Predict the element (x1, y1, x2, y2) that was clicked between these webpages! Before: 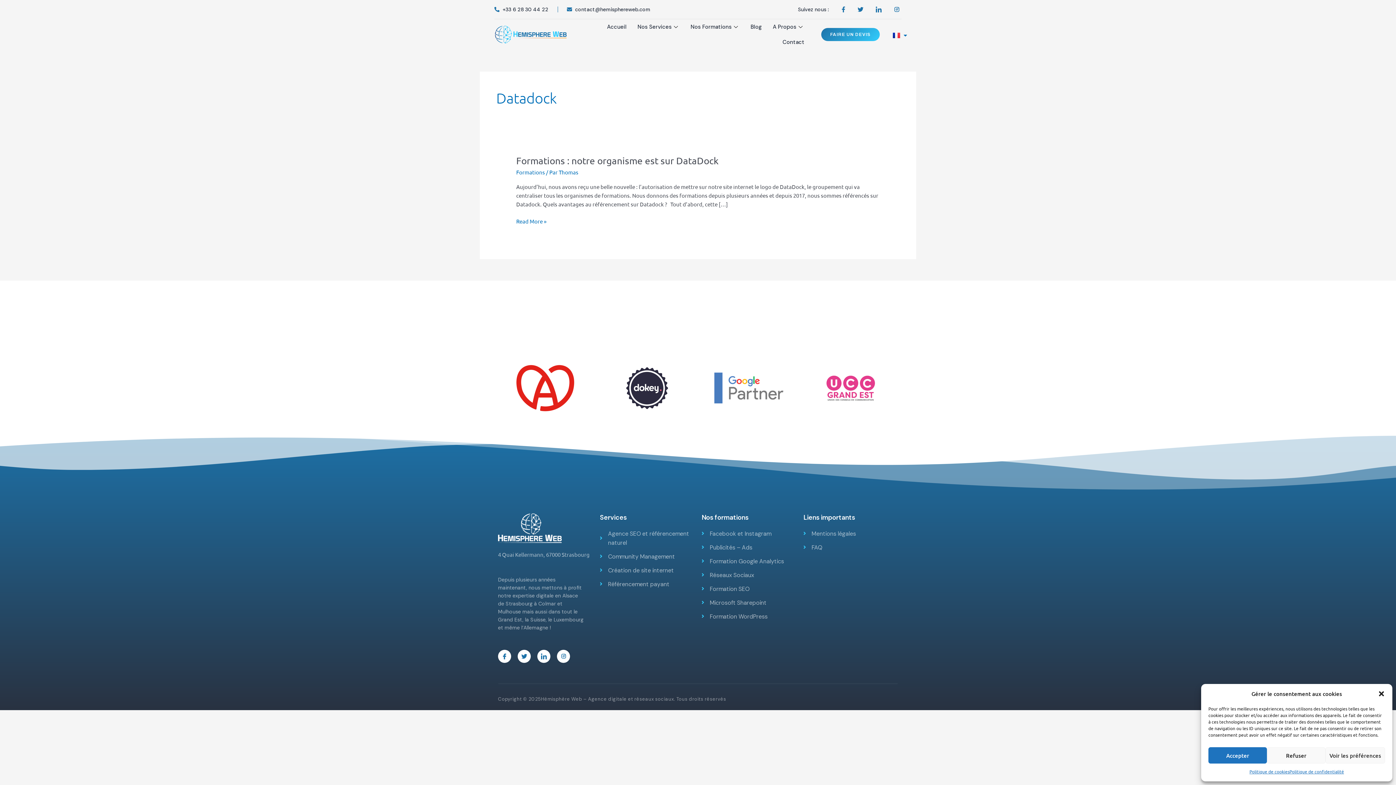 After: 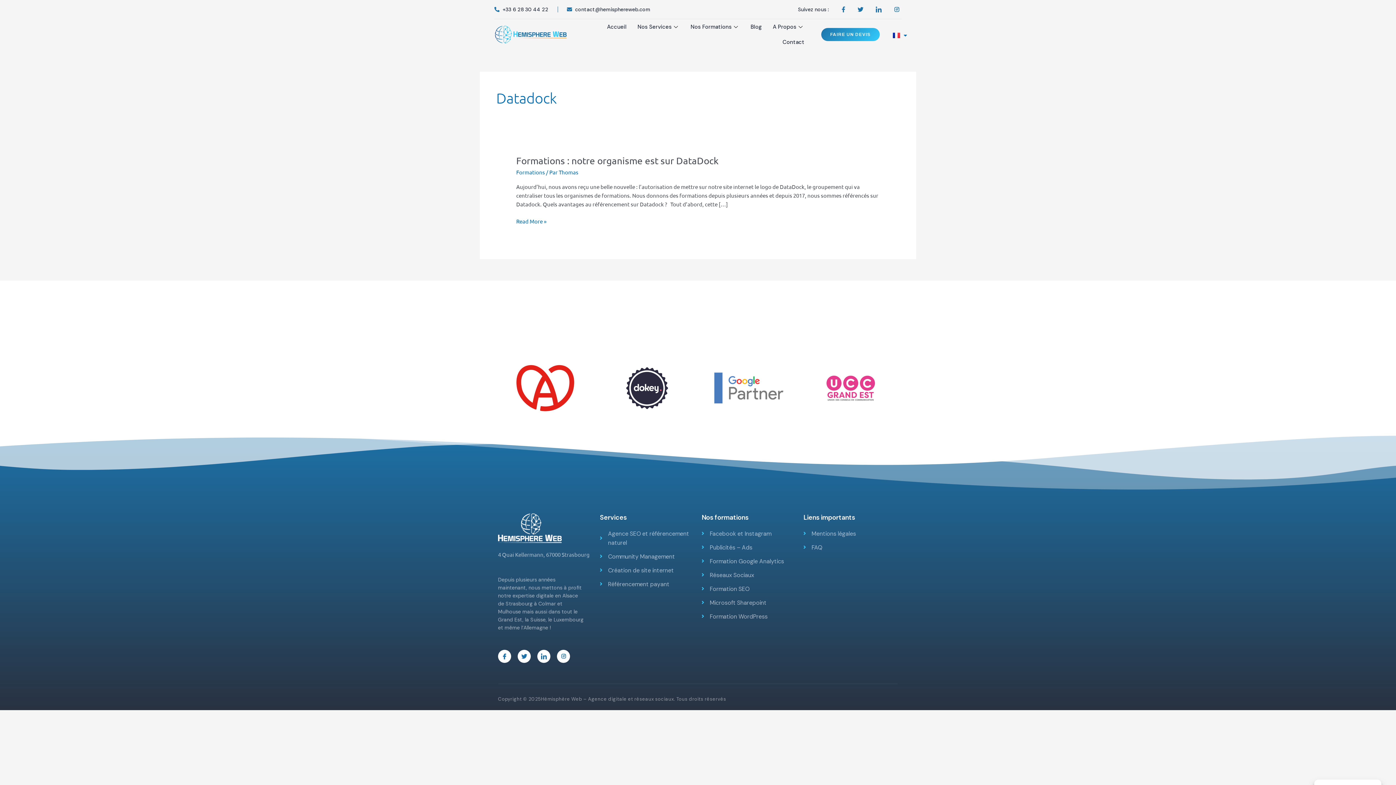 Action: label: Refuser bbox: (1267, 747, 1325, 764)